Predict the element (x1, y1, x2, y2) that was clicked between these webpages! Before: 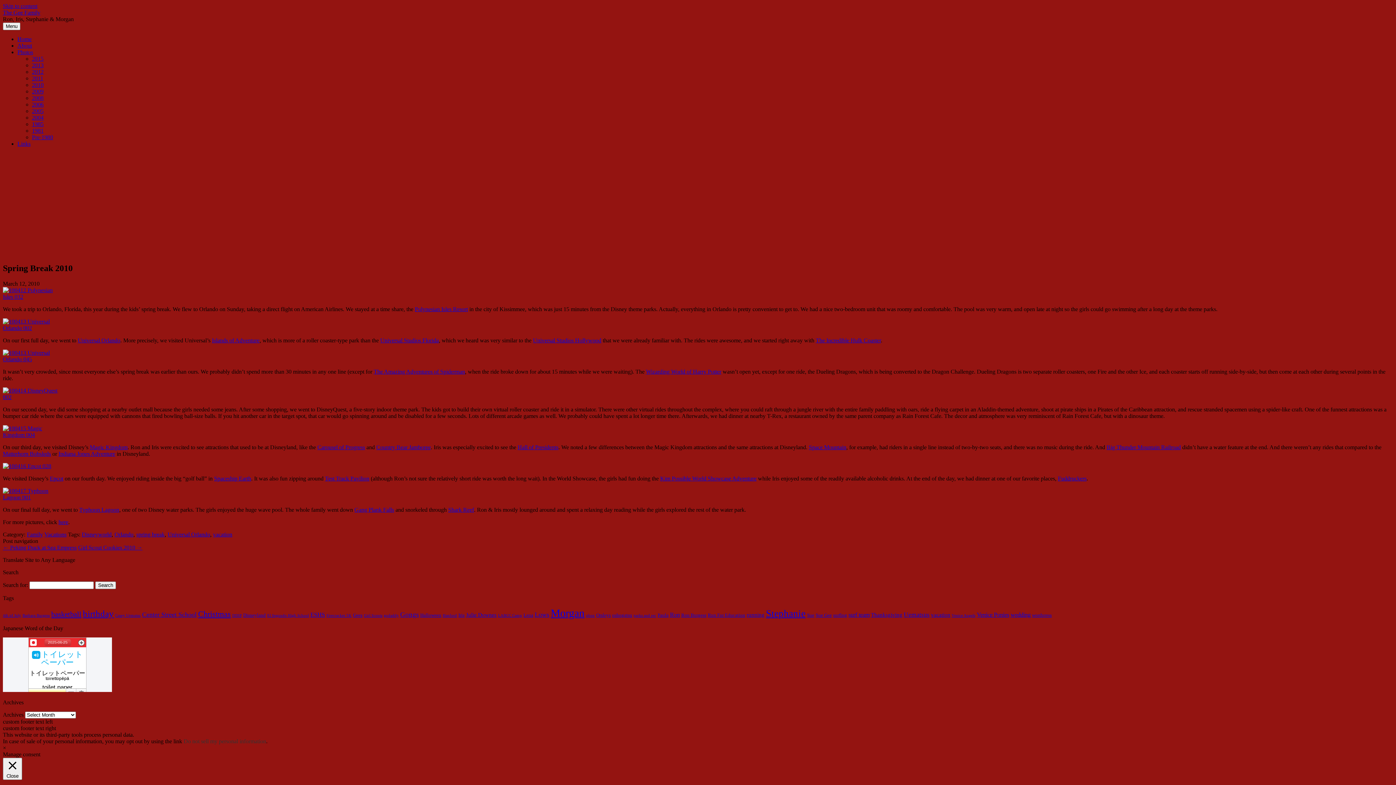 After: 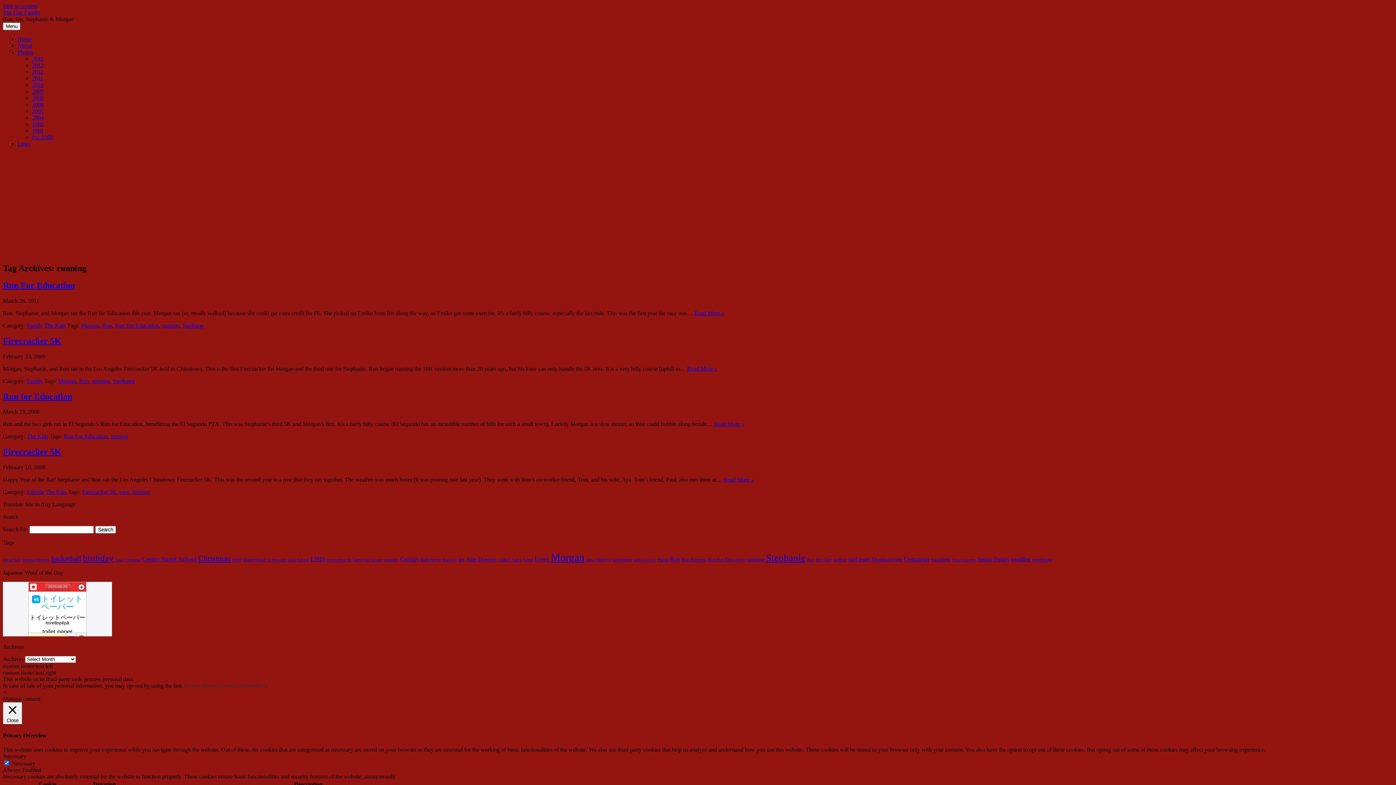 Action: label: running (4 items) bbox: (746, 612, 764, 618)